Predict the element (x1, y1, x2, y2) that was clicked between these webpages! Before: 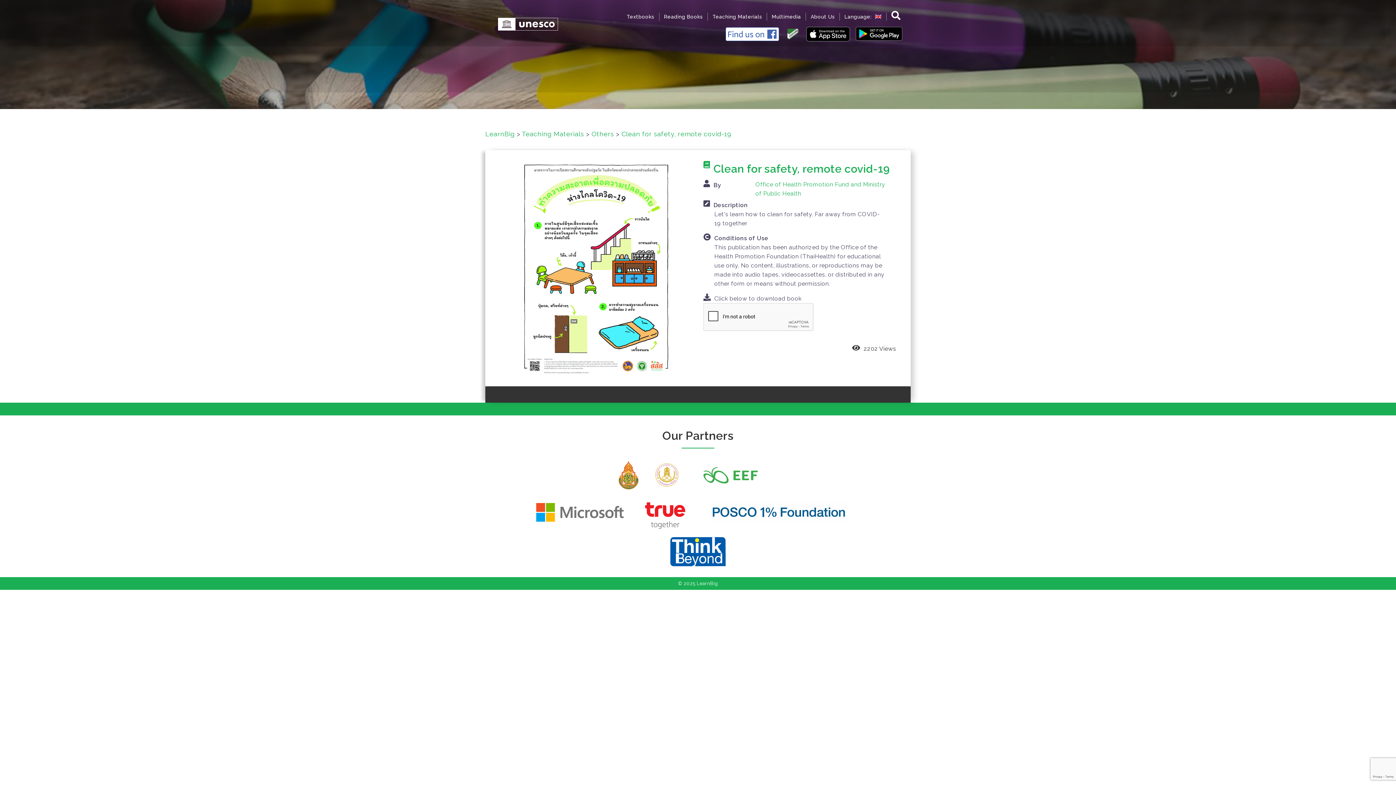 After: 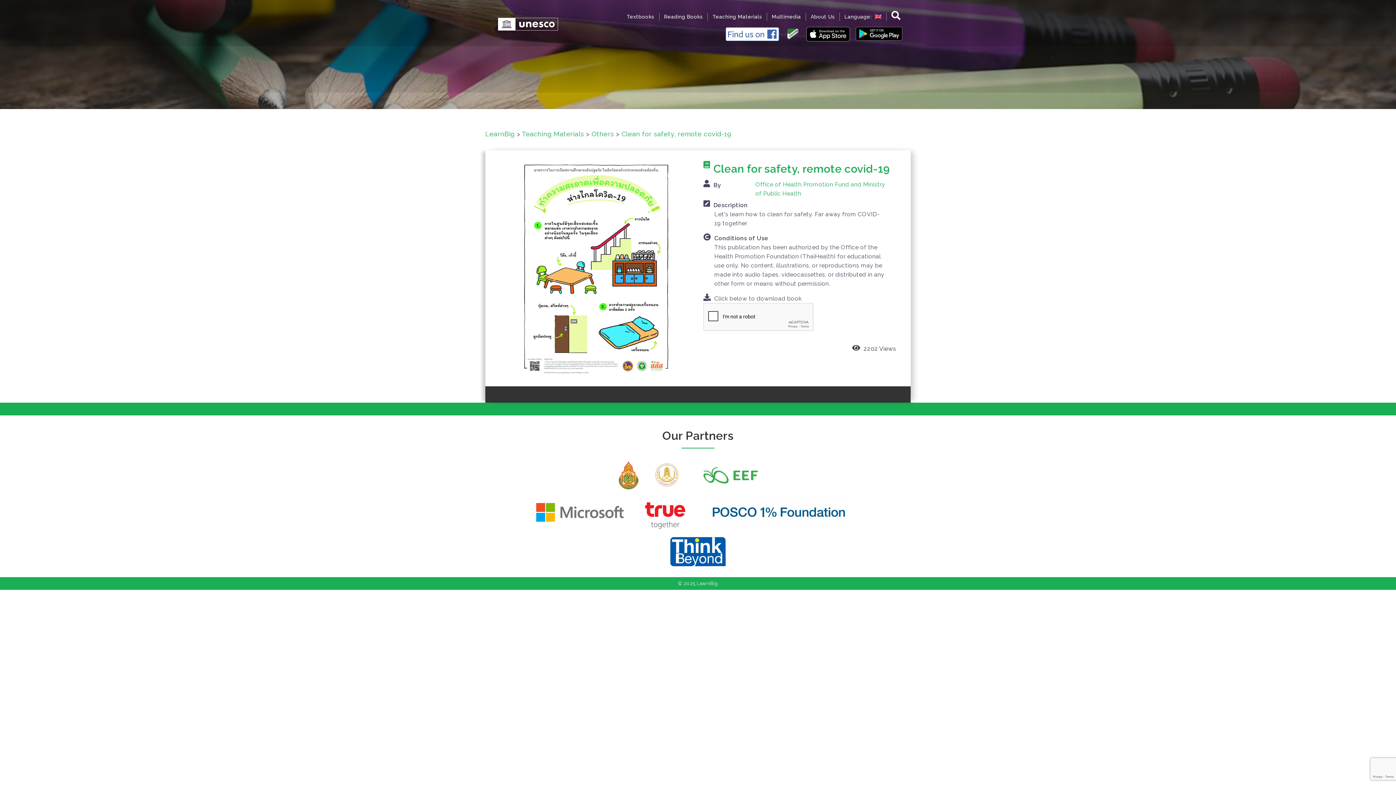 Action: bbox: (635, 493, 697, 532)